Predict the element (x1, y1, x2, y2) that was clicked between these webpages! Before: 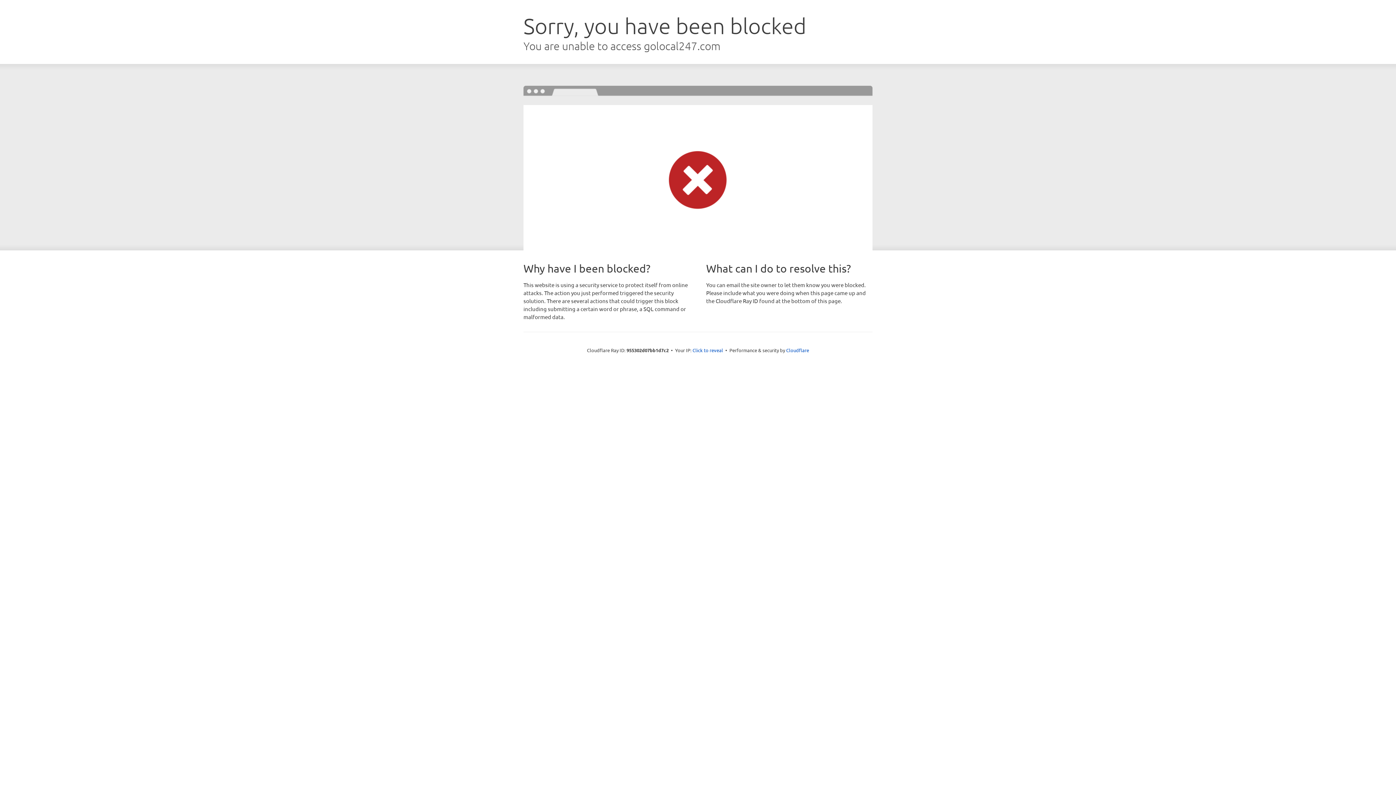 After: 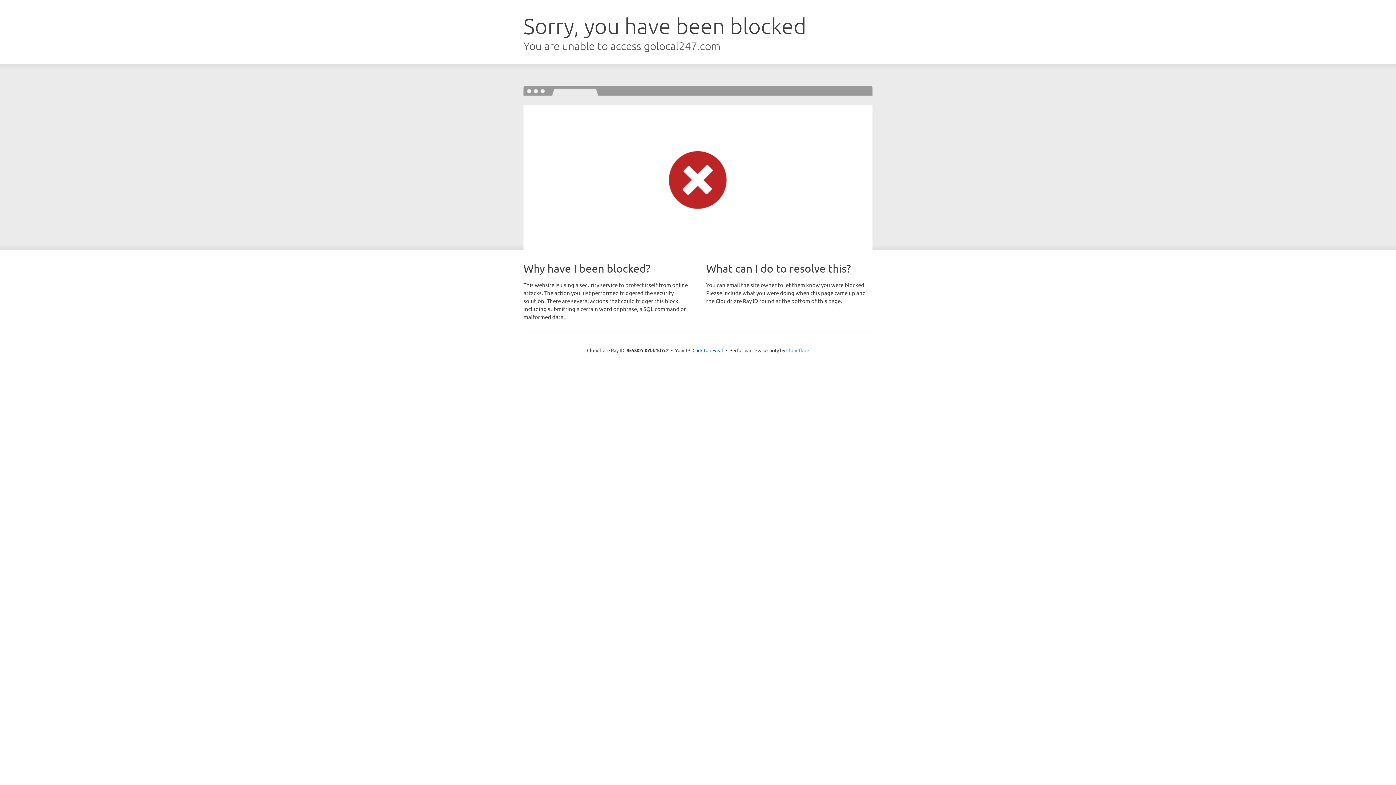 Action: bbox: (786, 347, 809, 353) label: Cloudflare